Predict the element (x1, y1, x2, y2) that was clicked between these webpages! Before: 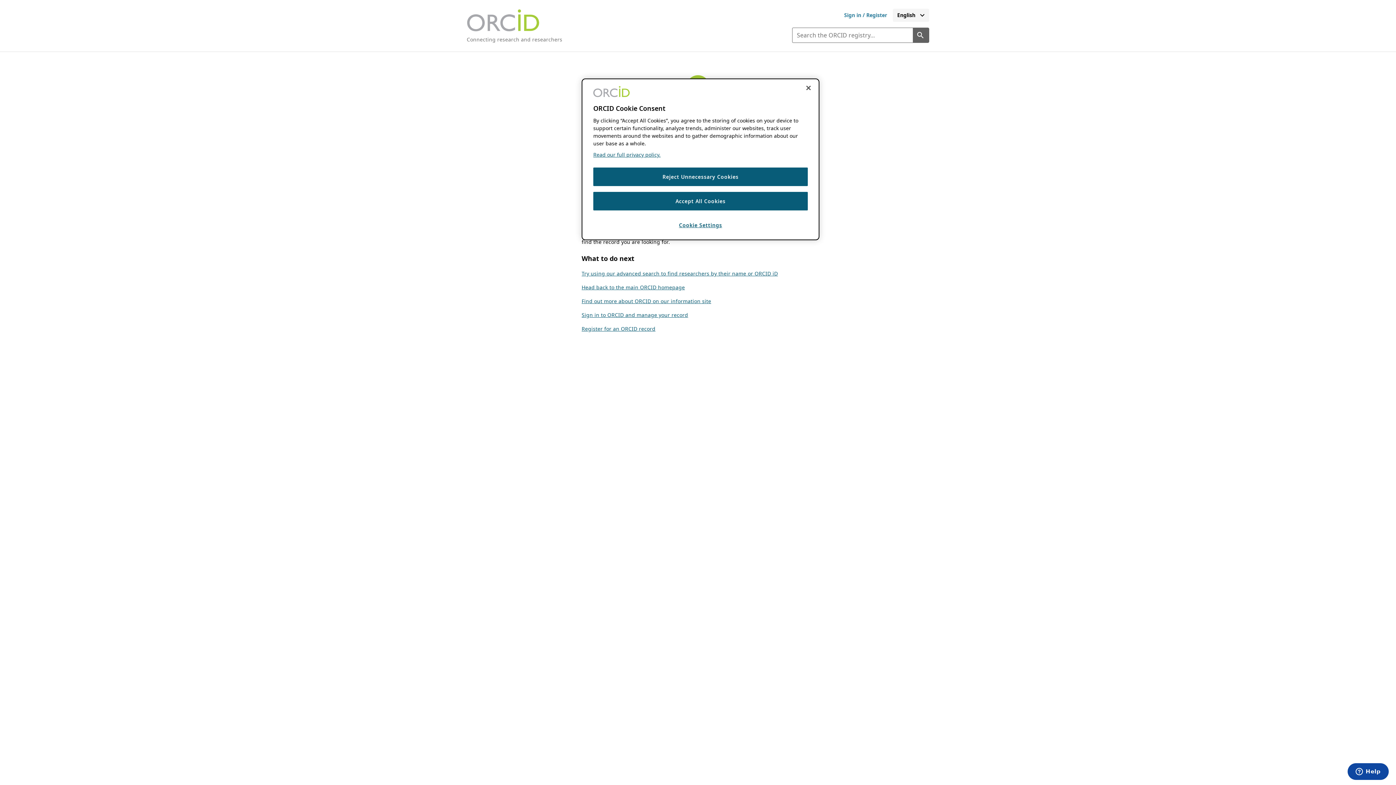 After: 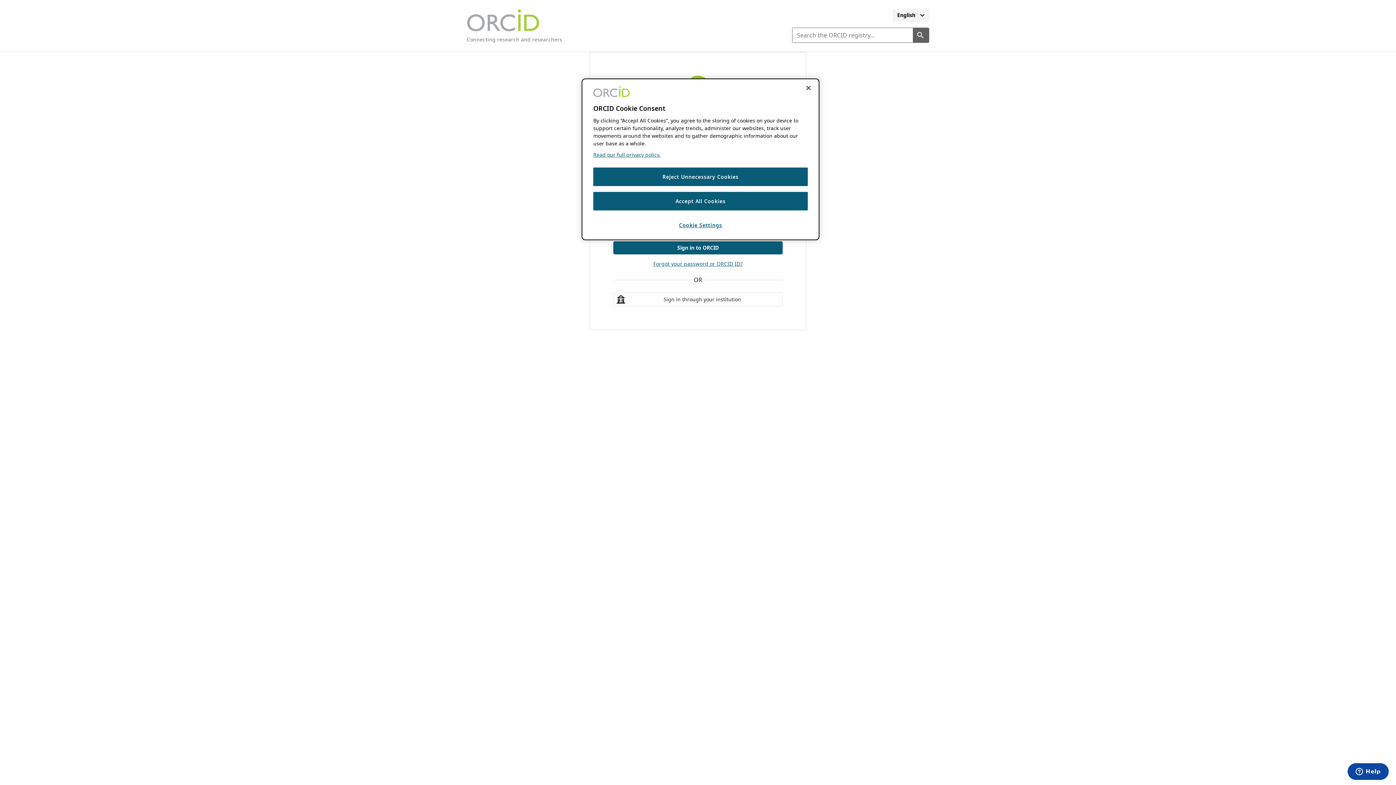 Action: label: Sign in to ORCID and manage your record bbox: (581, 311, 688, 318)